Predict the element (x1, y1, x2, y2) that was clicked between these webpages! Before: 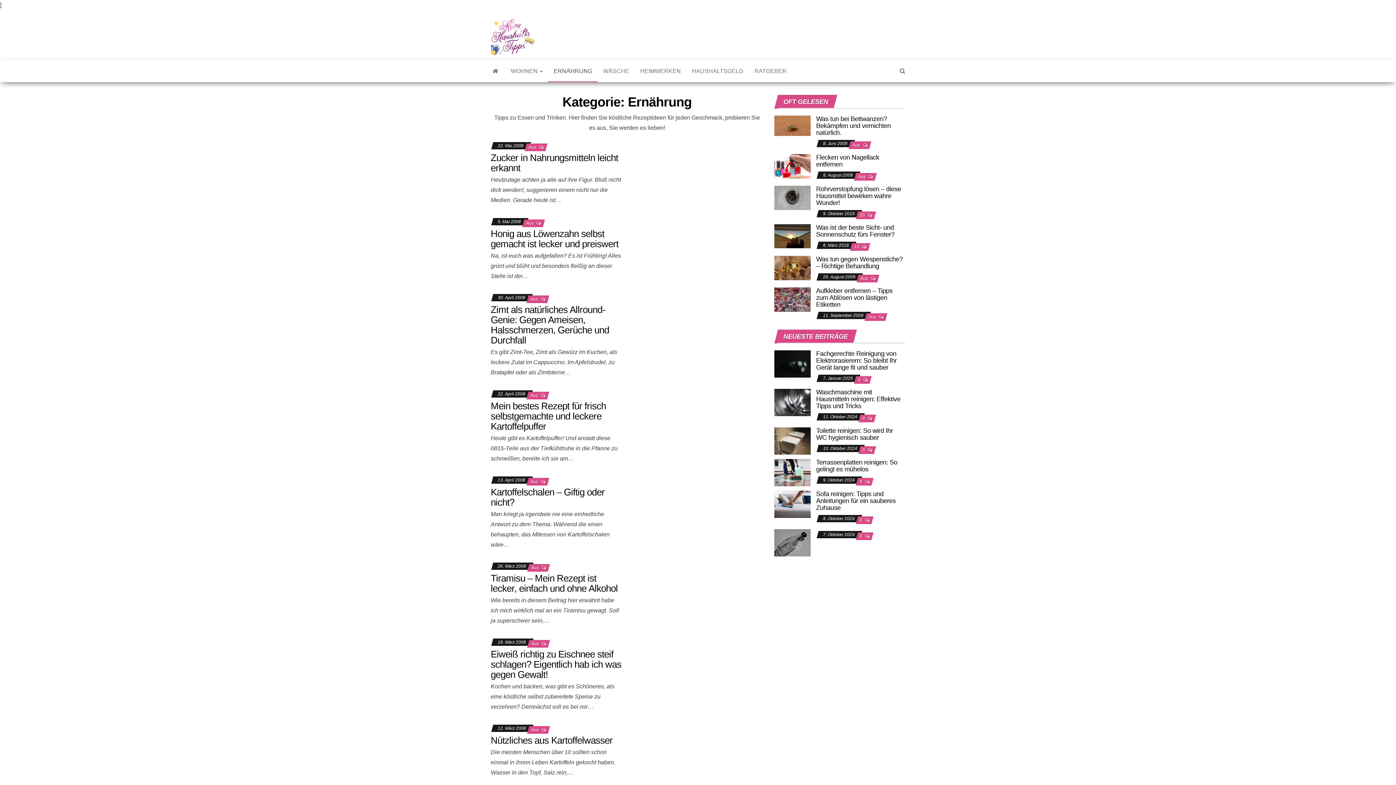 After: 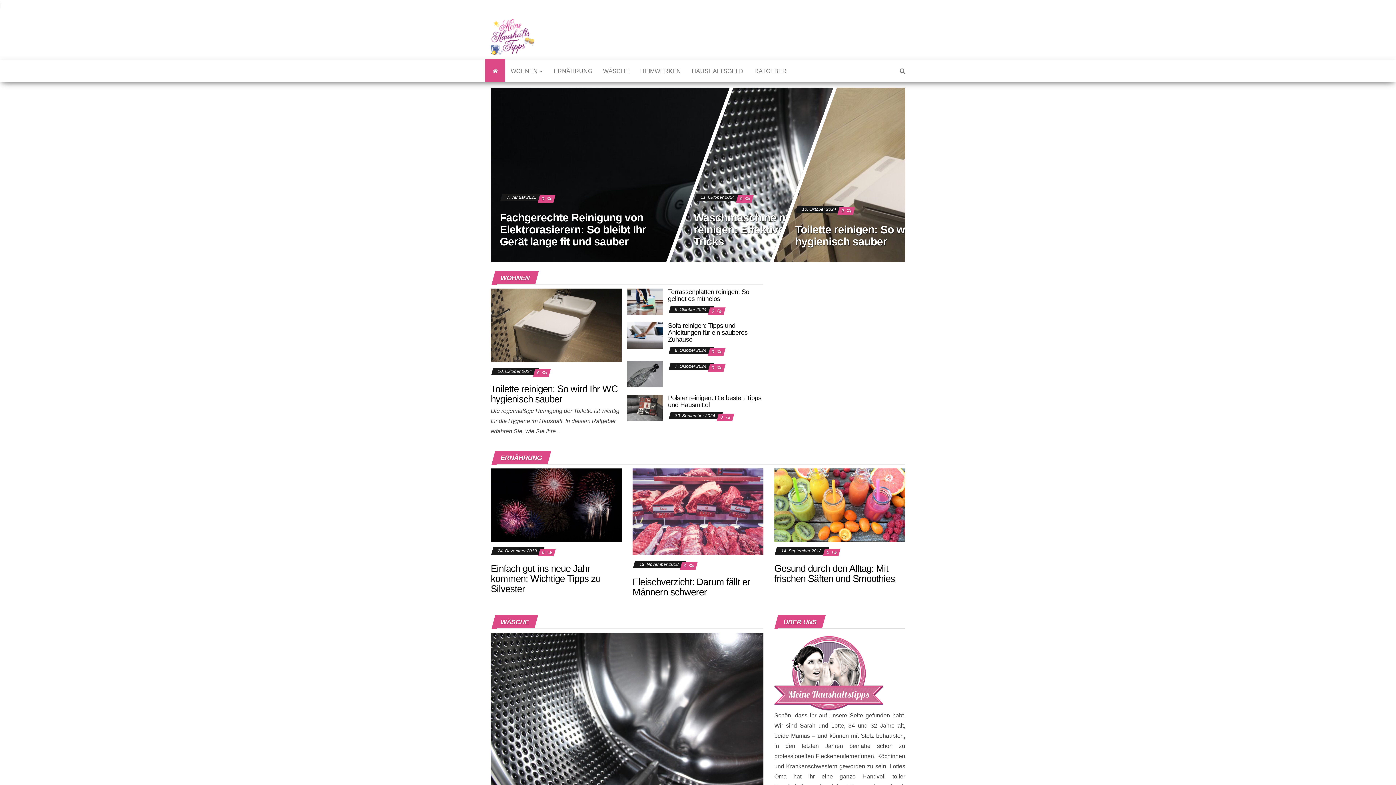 Action: bbox: (490, 33, 534, 39)